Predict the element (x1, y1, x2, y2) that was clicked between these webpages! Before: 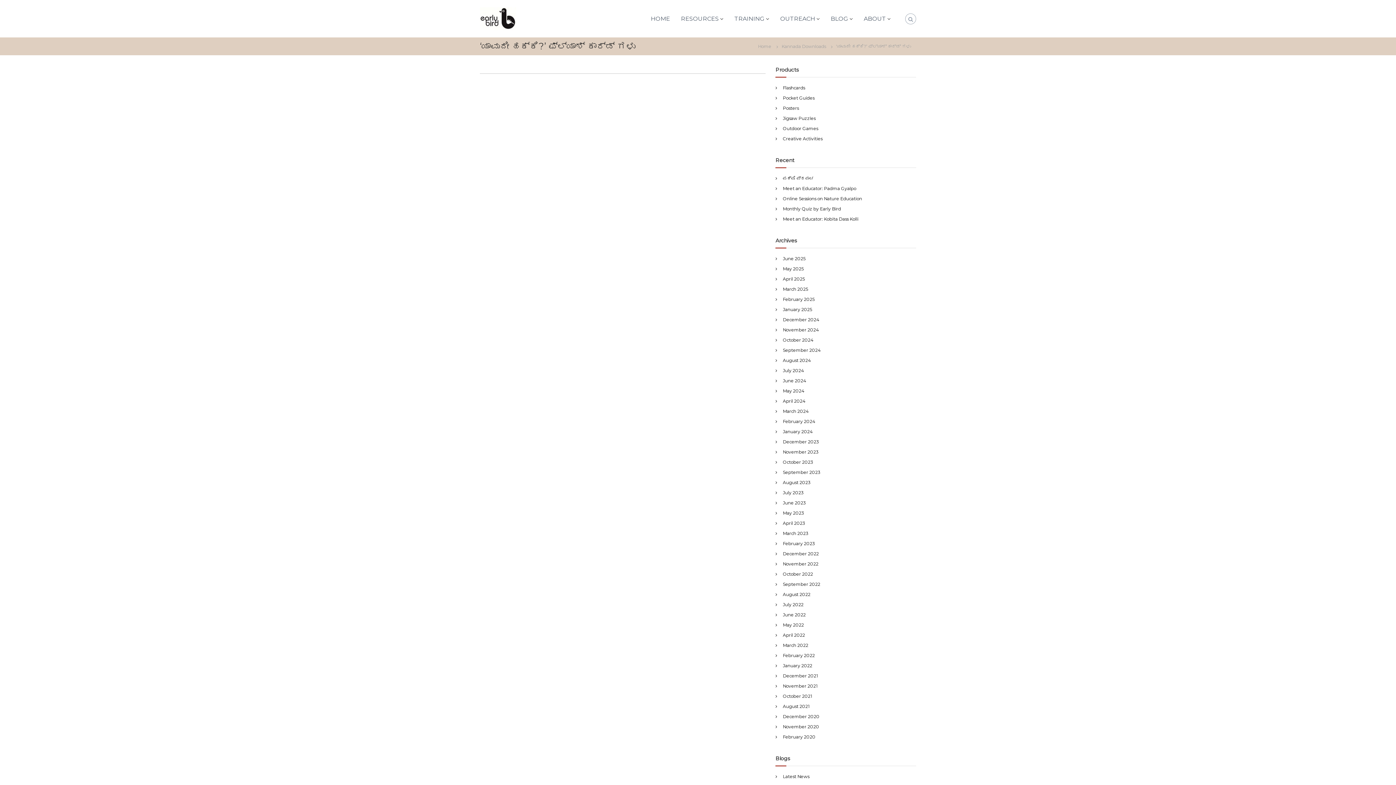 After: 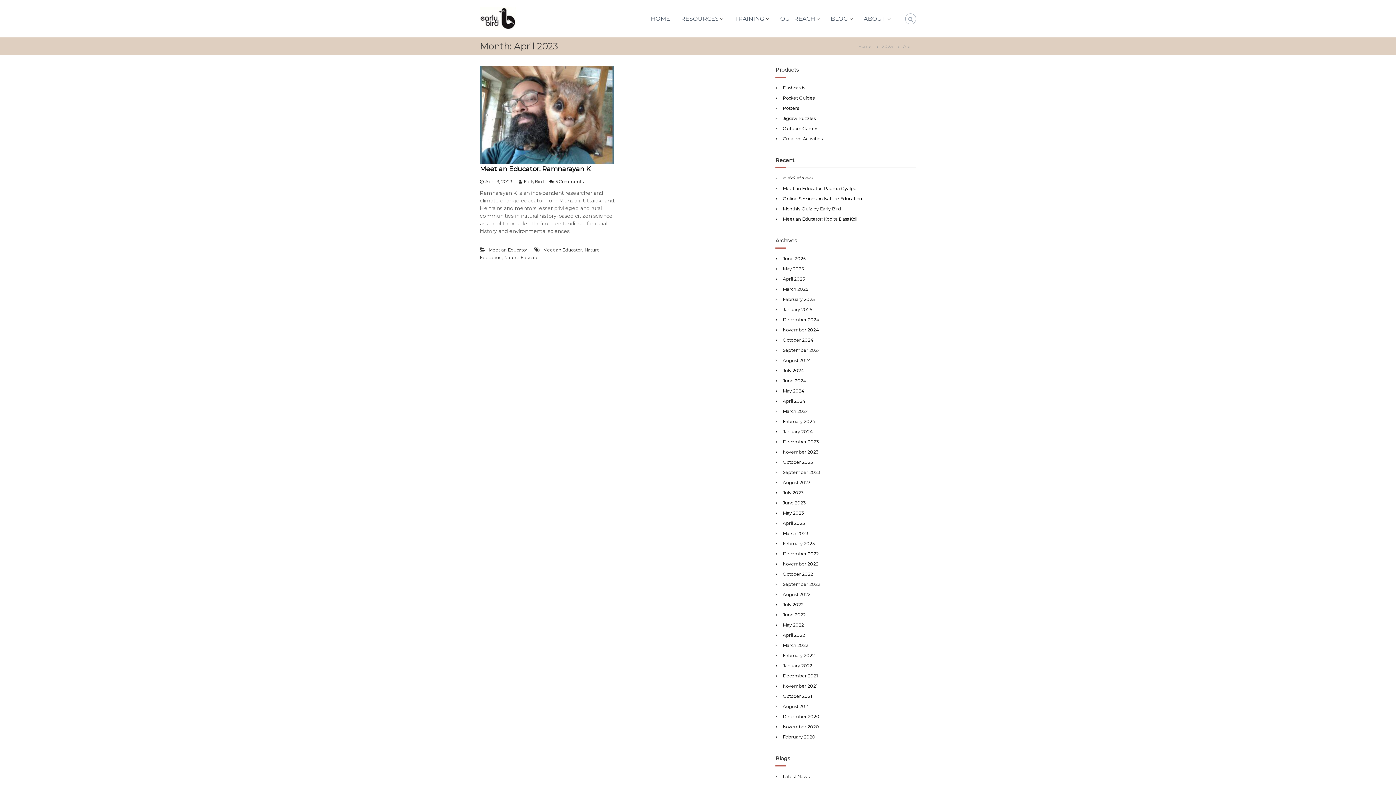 Action: label: April 2023 bbox: (783, 520, 805, 526)